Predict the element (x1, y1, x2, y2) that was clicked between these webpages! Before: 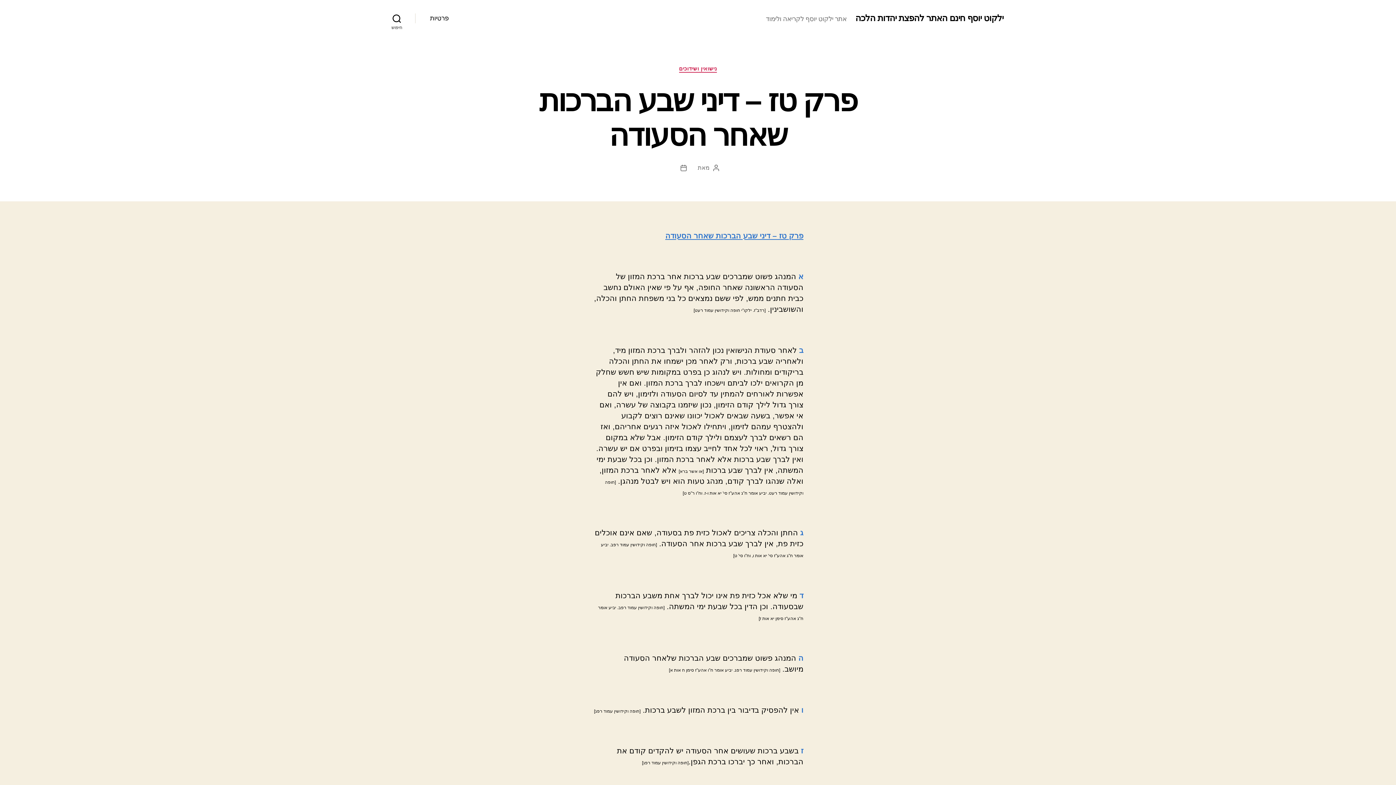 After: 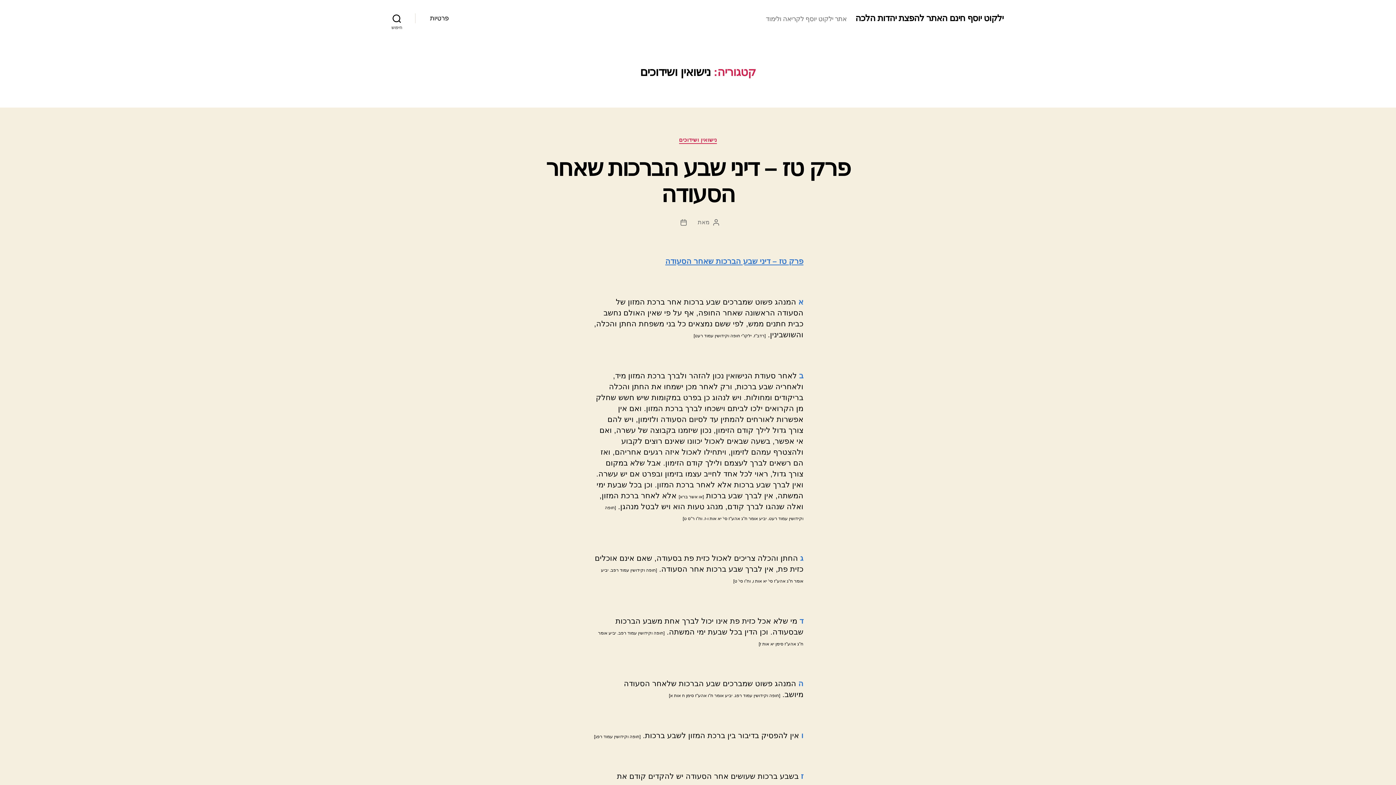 Action: bbox: (679, 65, 717, 72) label: נישואין ושידוכים